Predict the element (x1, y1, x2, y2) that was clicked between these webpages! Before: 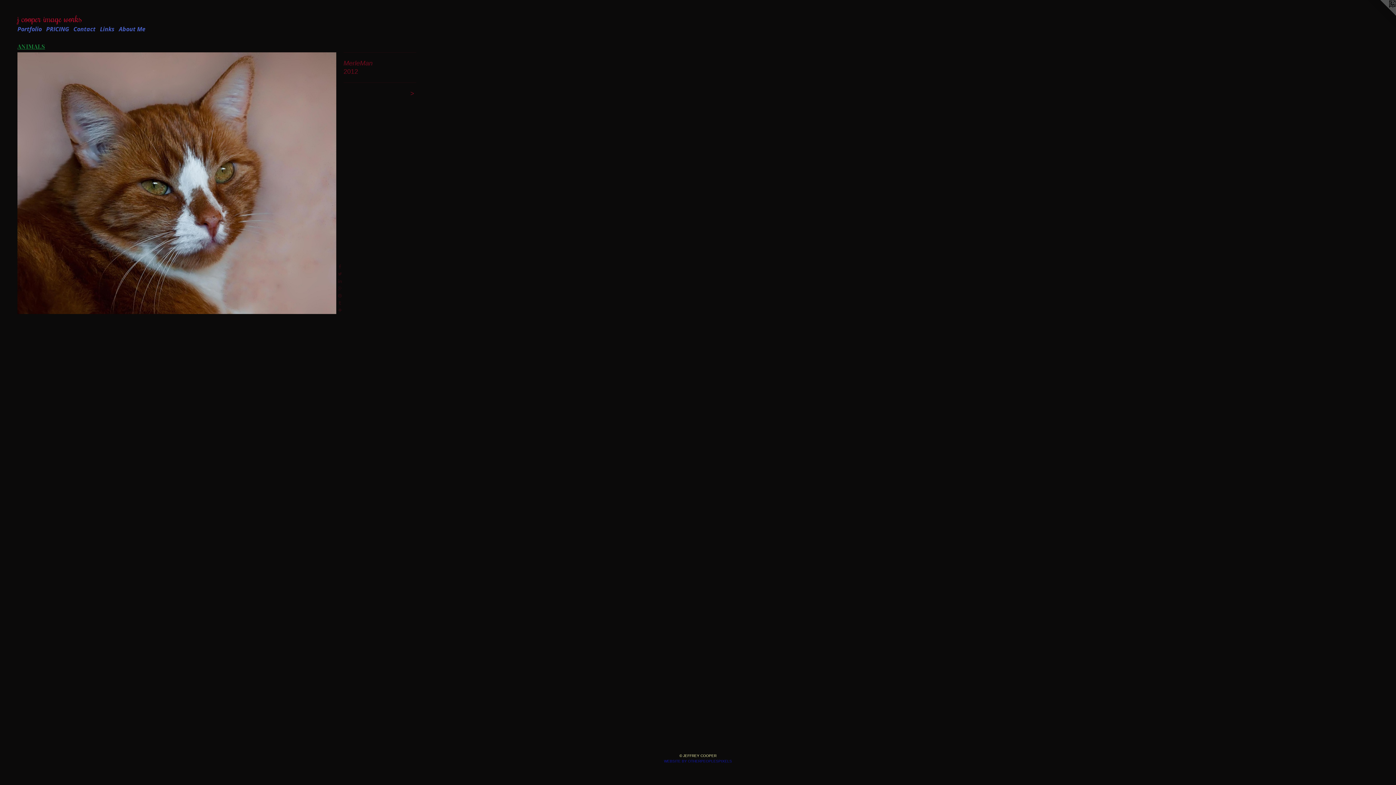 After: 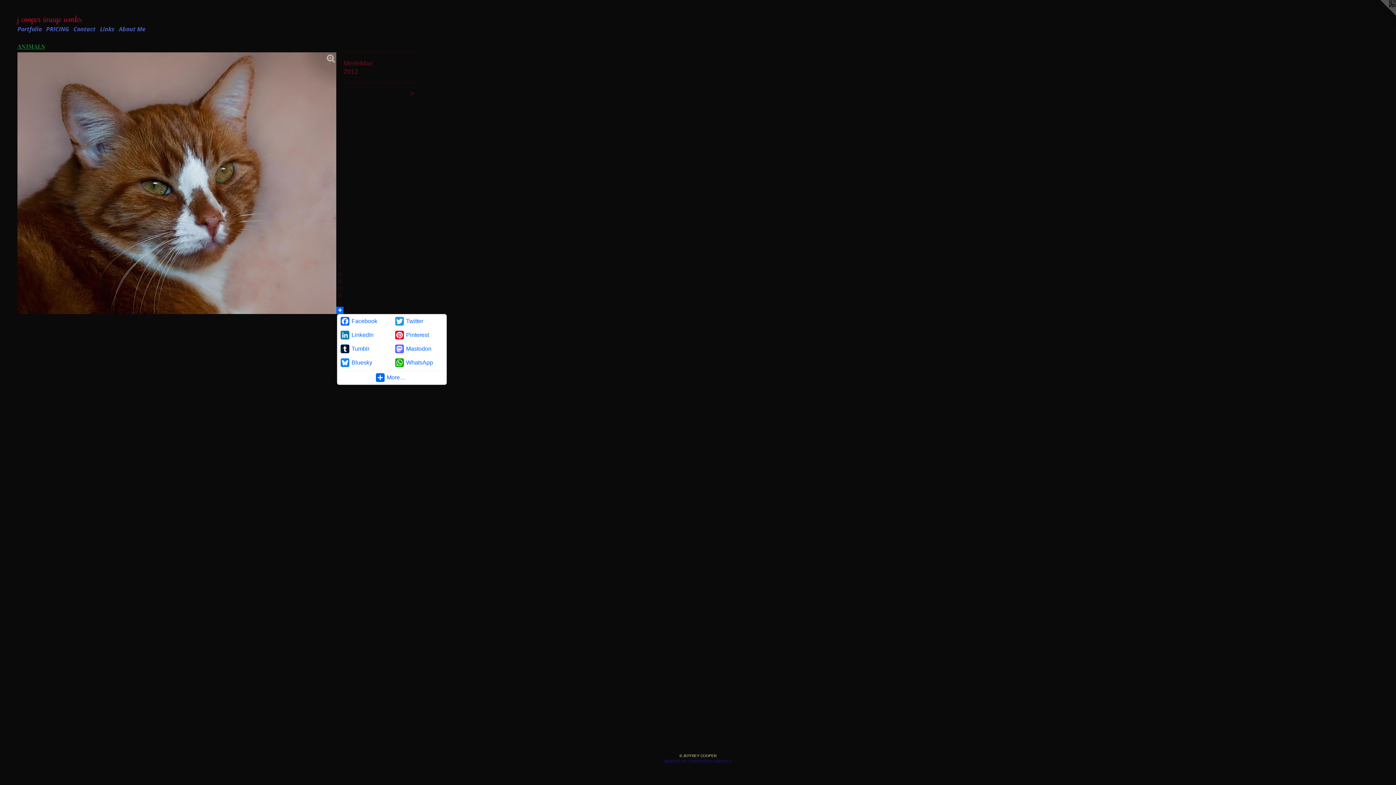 Action: bbox: (336, 306, 343, 314)